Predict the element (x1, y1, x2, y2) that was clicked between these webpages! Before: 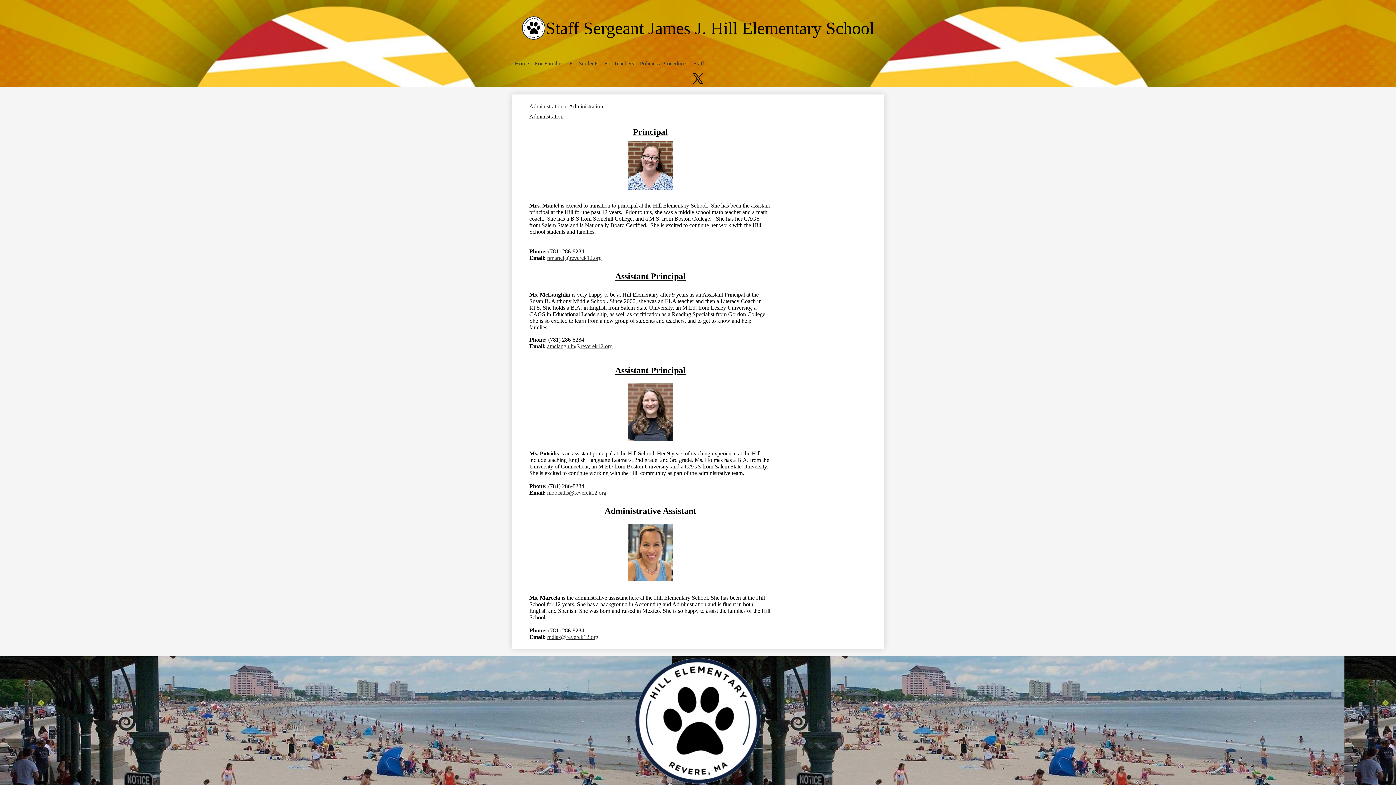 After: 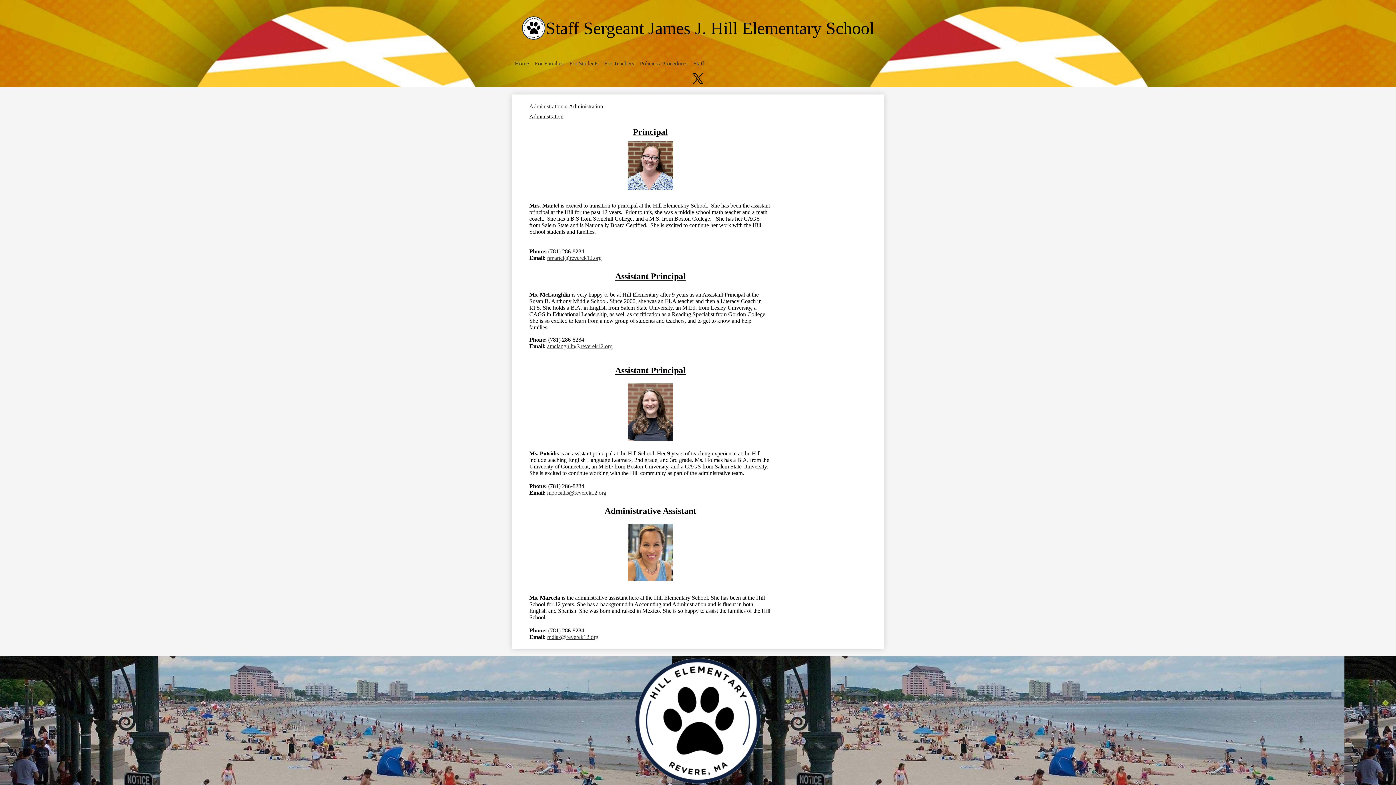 Action: bbox: (547, 489, 606, 496) label: mpotsidis@reverek12.org